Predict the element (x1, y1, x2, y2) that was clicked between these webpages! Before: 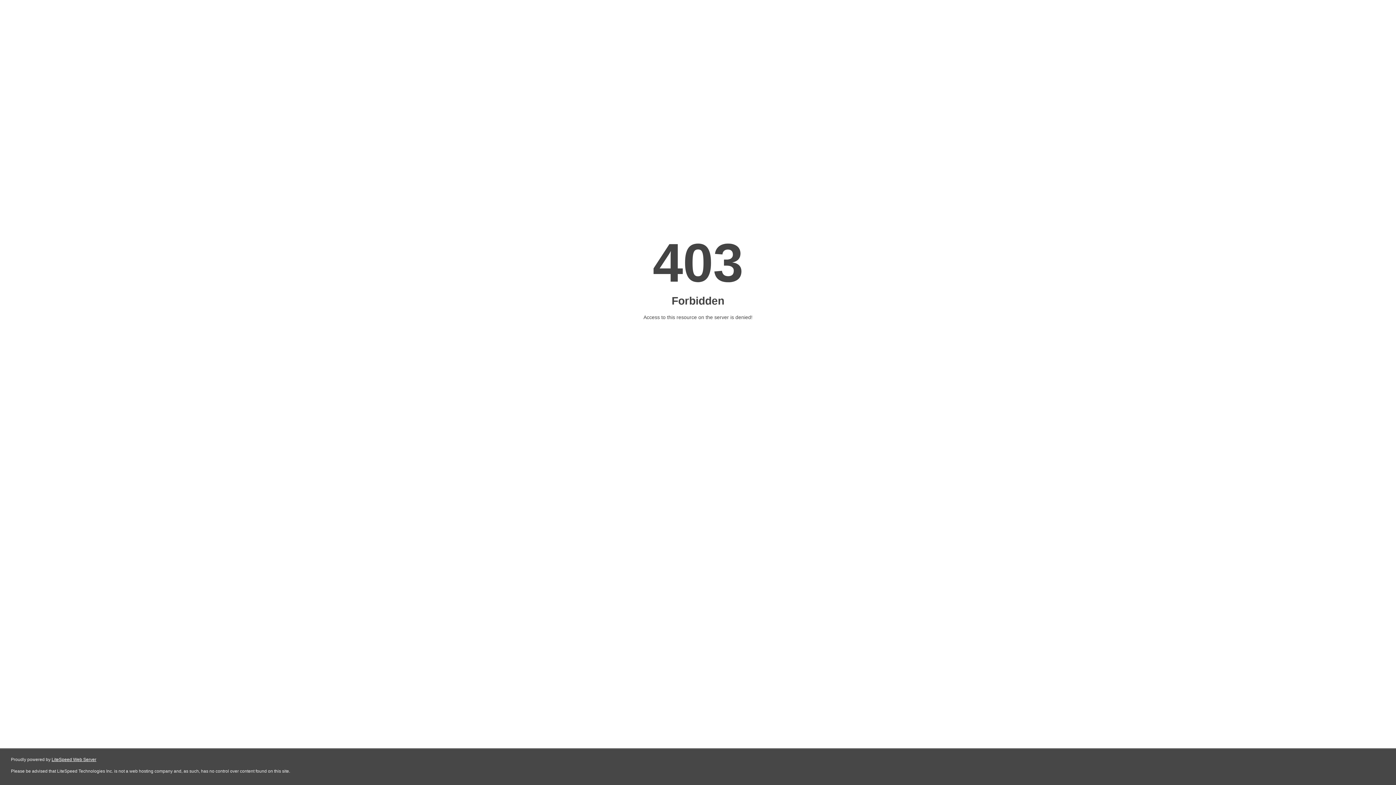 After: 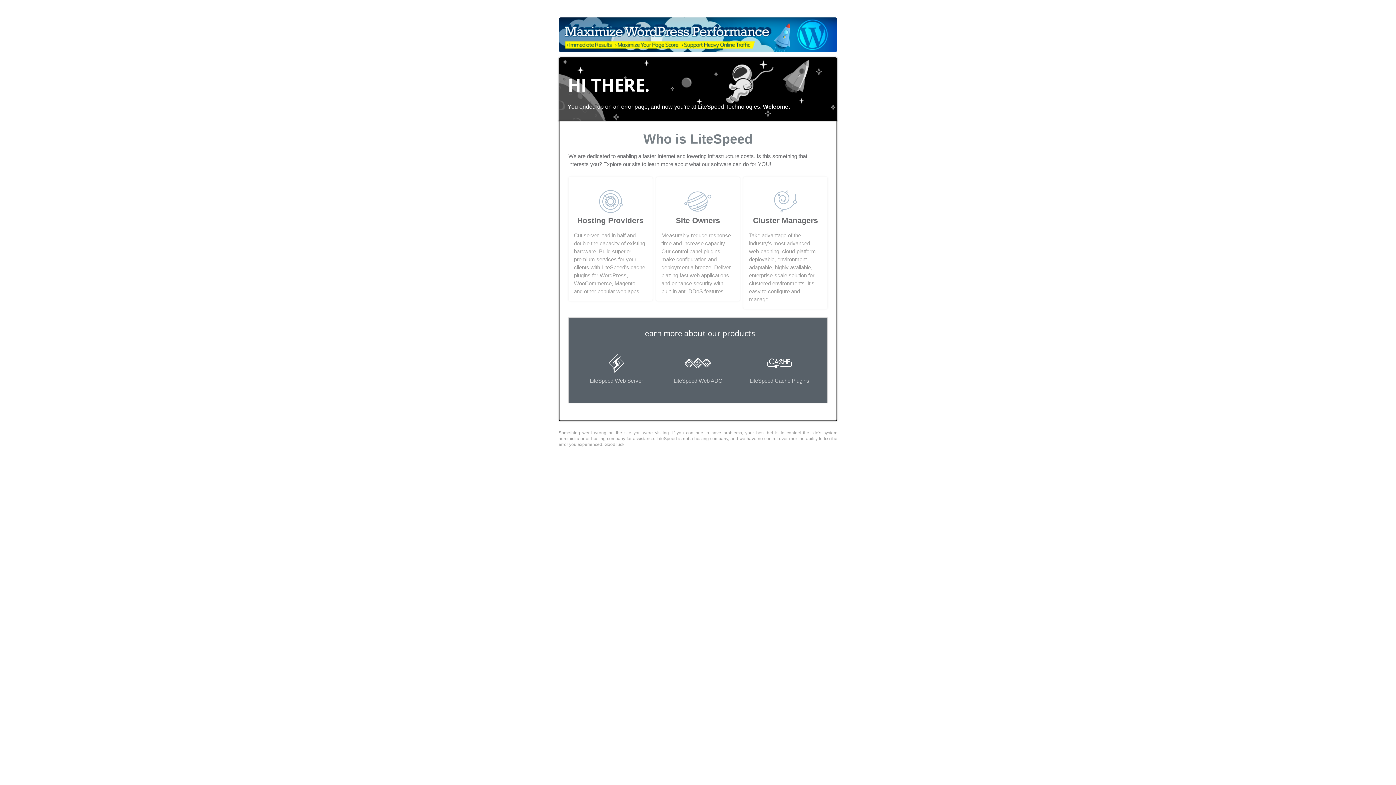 Action: bbox: (51, 757, 96, 762) label: LiteSpeed Web Server